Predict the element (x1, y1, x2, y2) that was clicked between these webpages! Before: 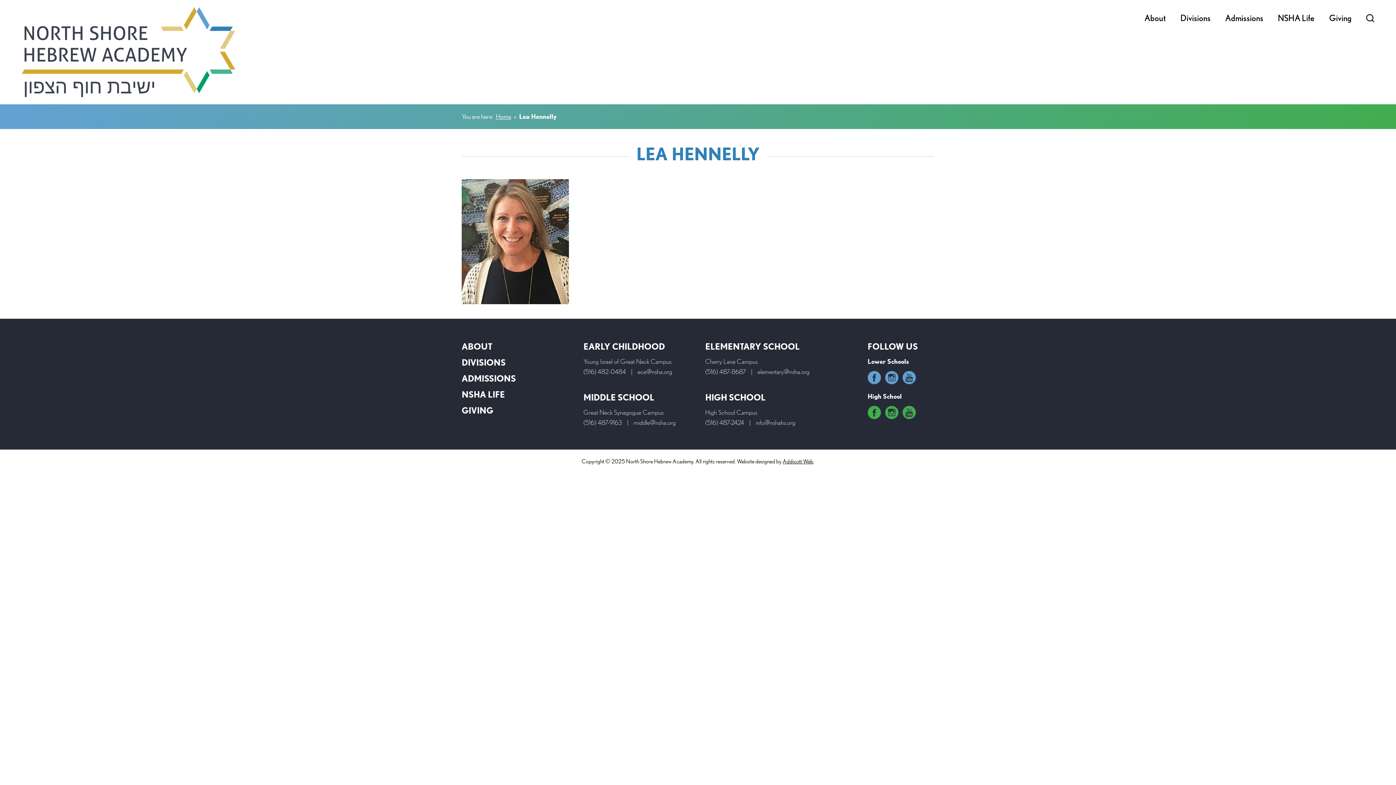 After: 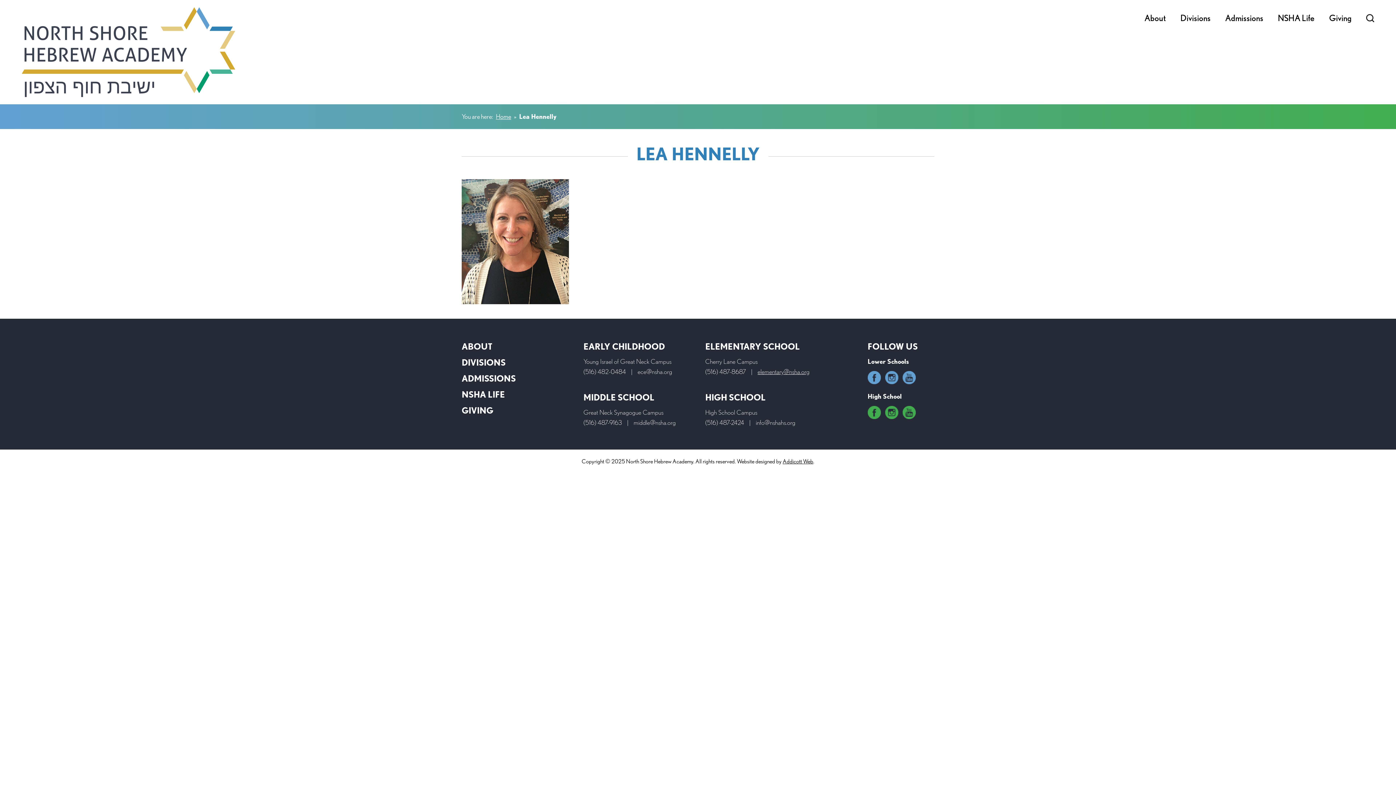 Action: label: elementary@nsha.org bbox: (757, 368, 809, 375)